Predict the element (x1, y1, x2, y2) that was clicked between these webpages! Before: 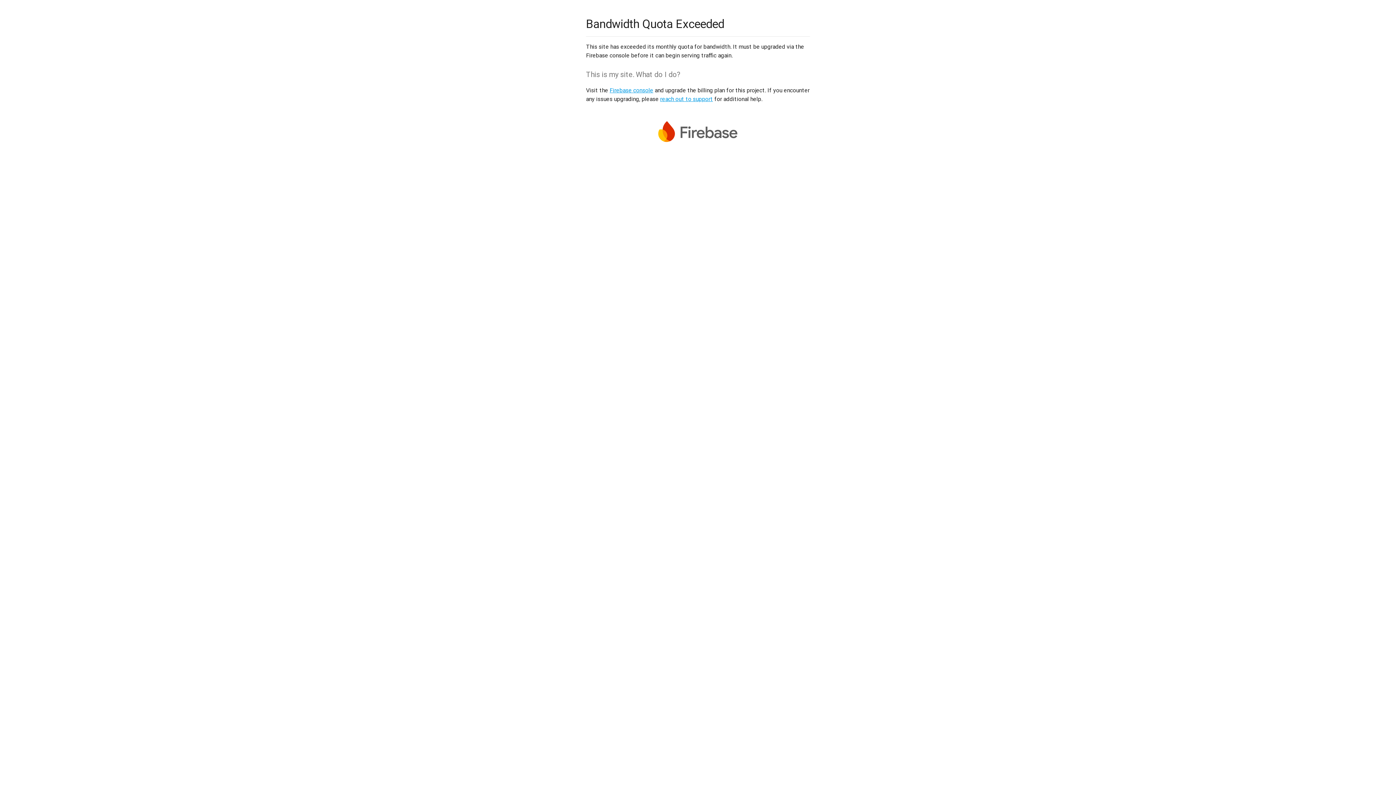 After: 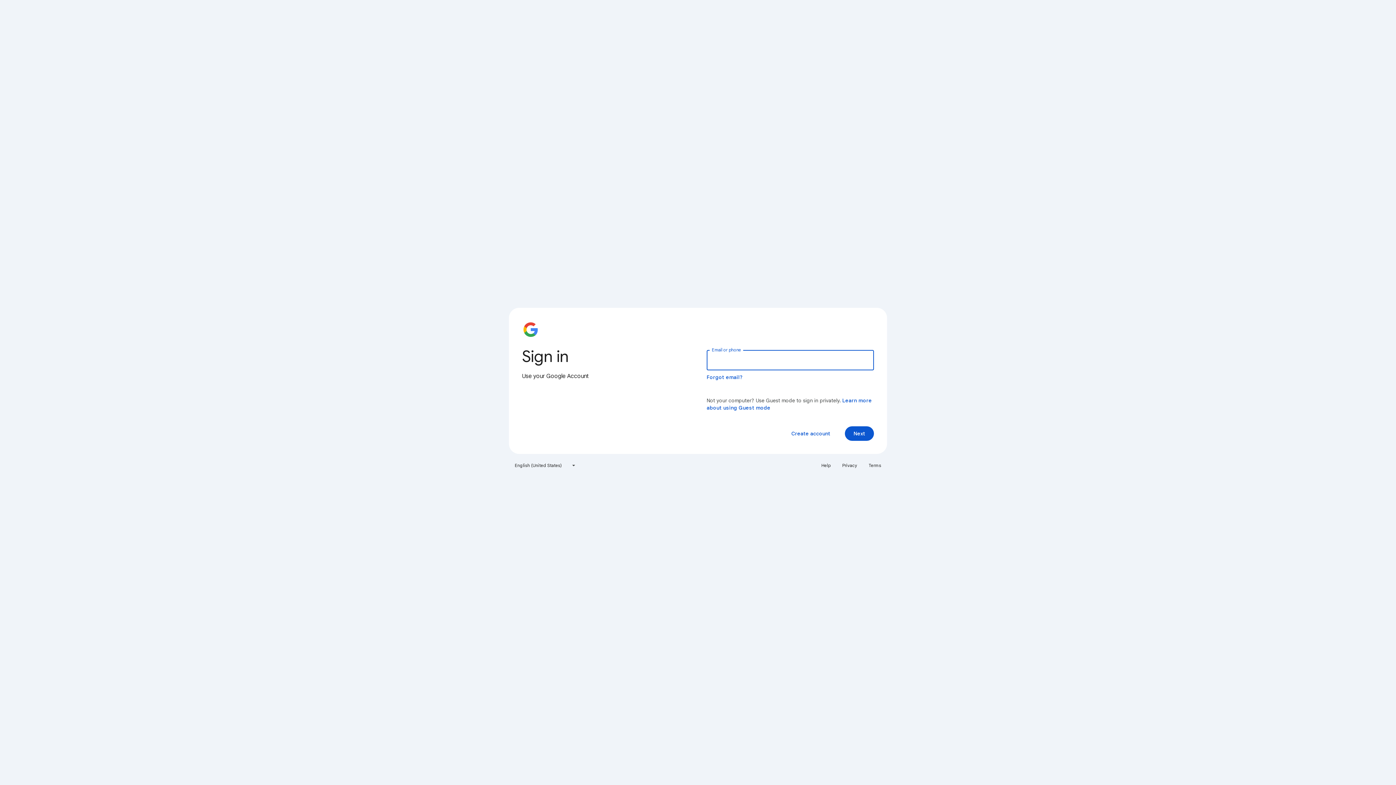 Action: bbox: (609, 86, 653, 93) label: Firebase console